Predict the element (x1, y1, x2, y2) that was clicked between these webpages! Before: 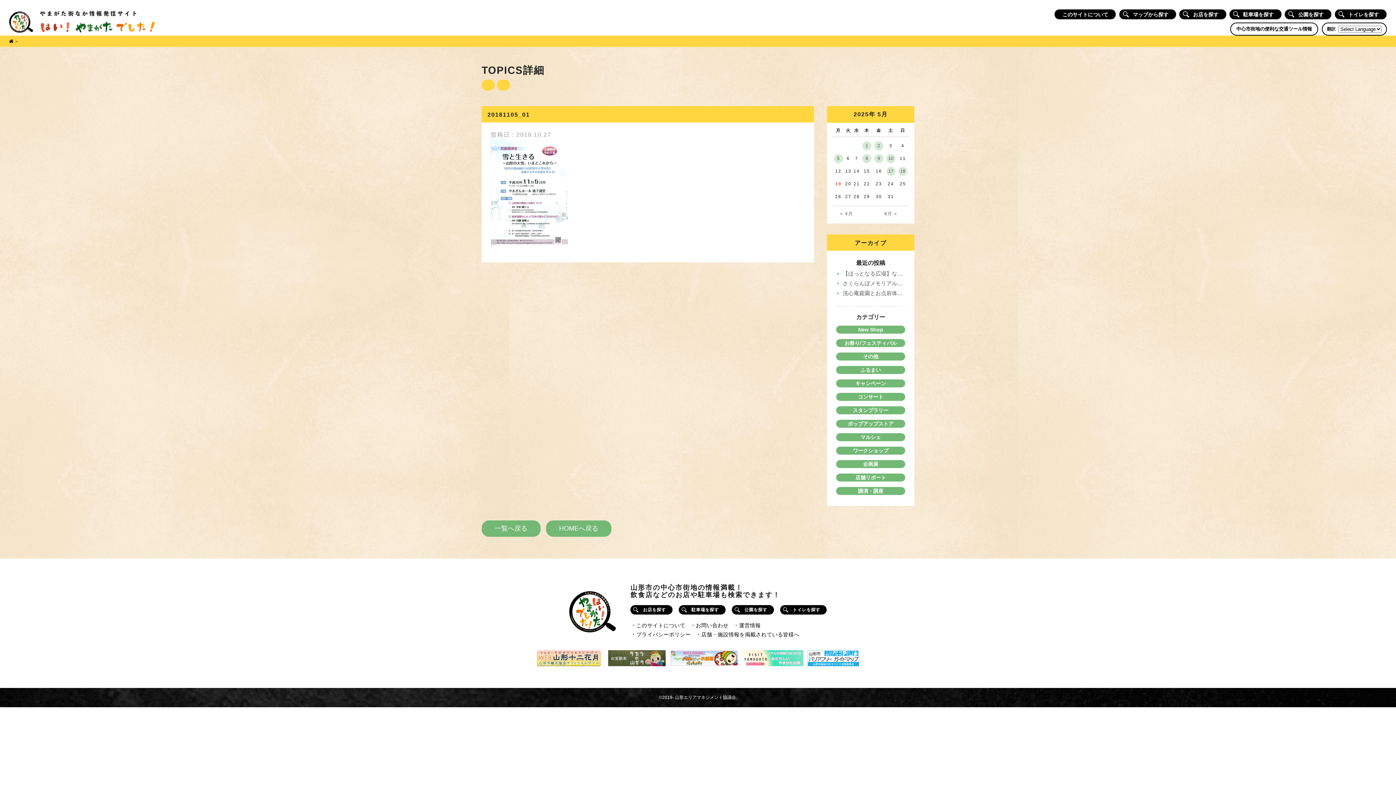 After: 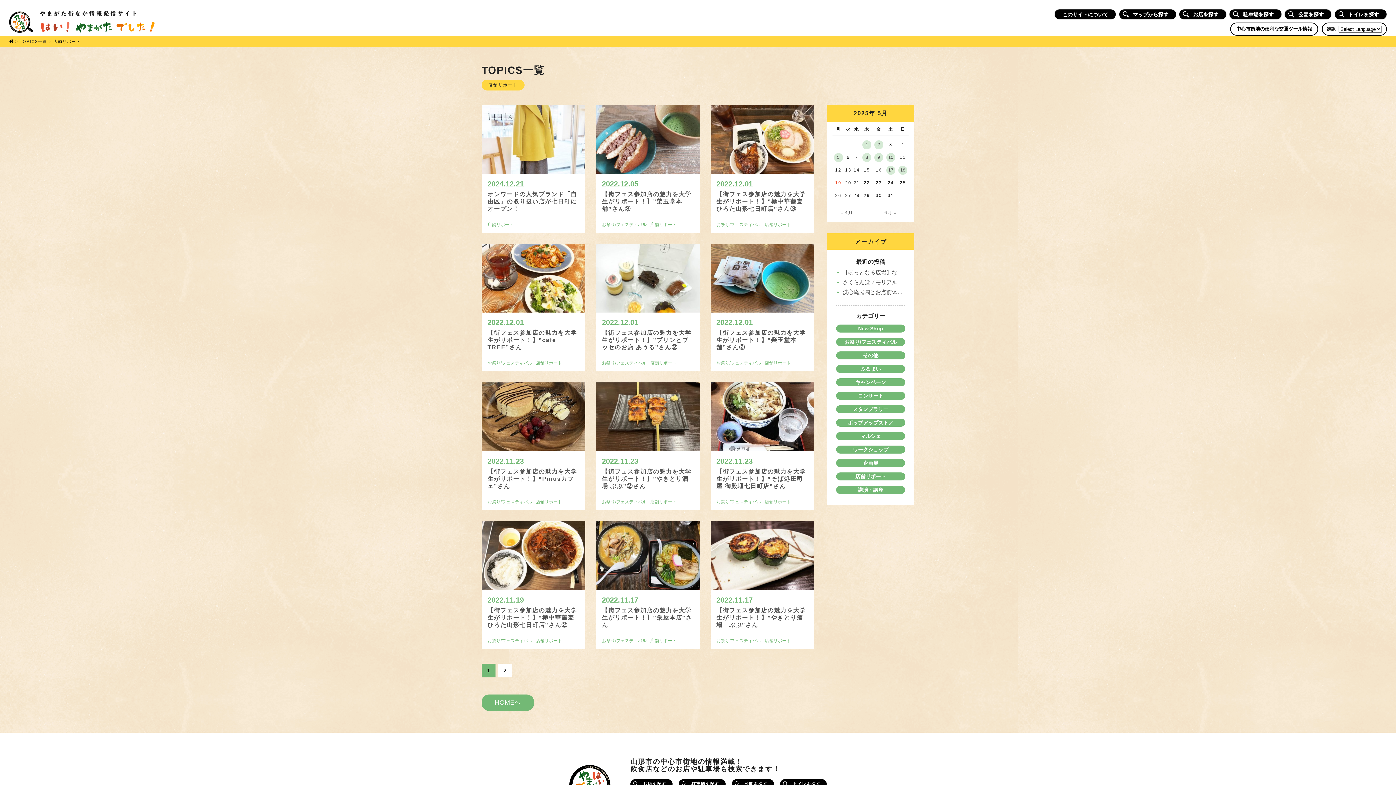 Action: bbox: (836, 473, 905, 481) label: 店舗リポート